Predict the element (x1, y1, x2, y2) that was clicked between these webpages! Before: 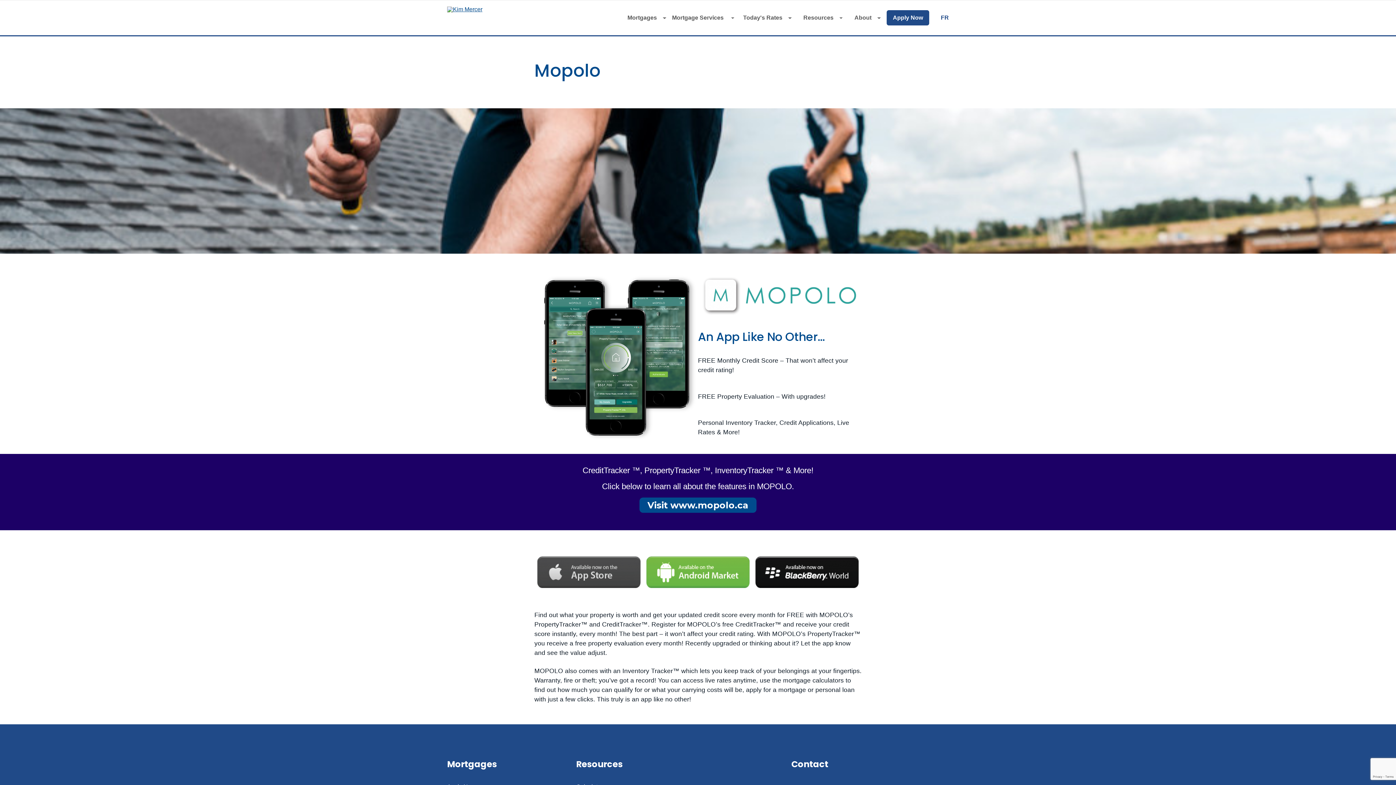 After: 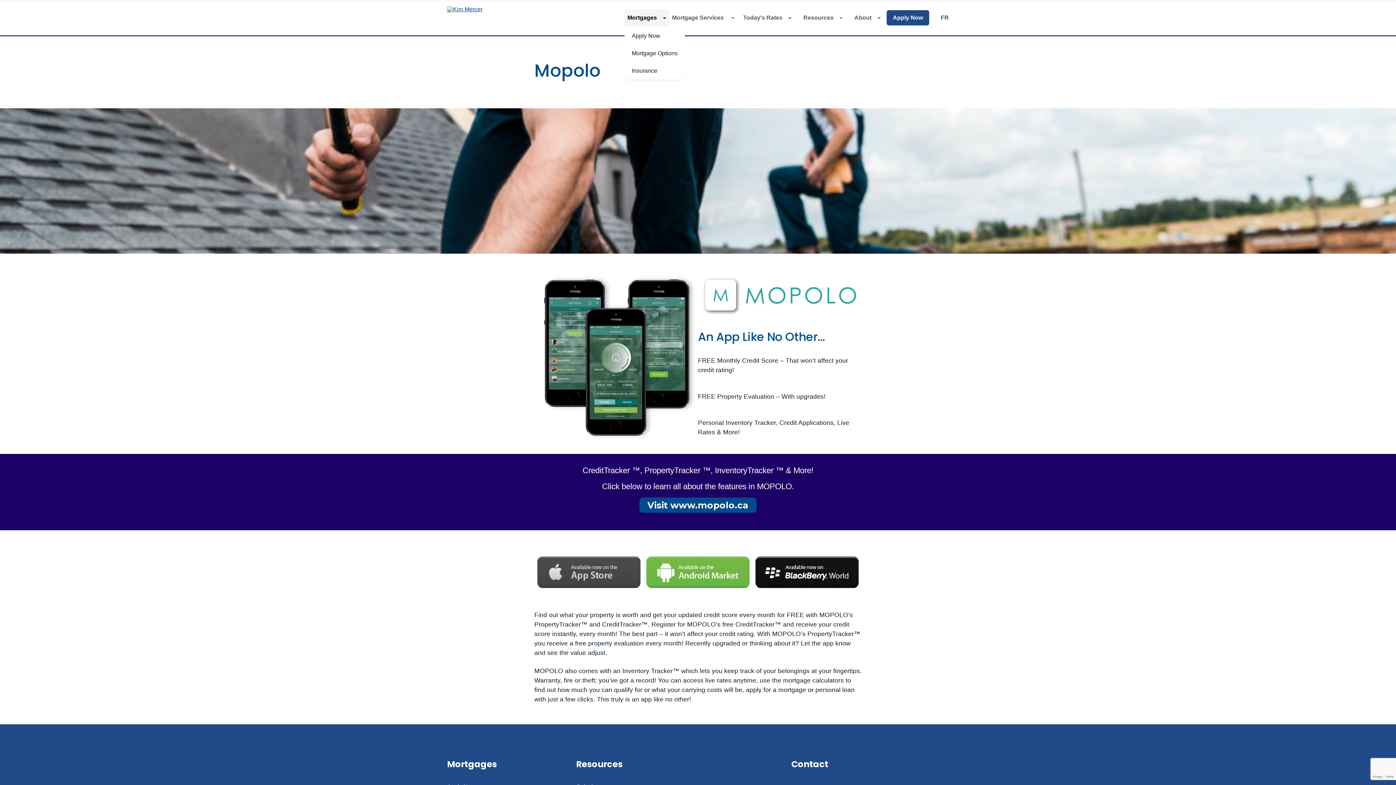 Action: label: Mortgages bbox: (624, 9, 669, 26)